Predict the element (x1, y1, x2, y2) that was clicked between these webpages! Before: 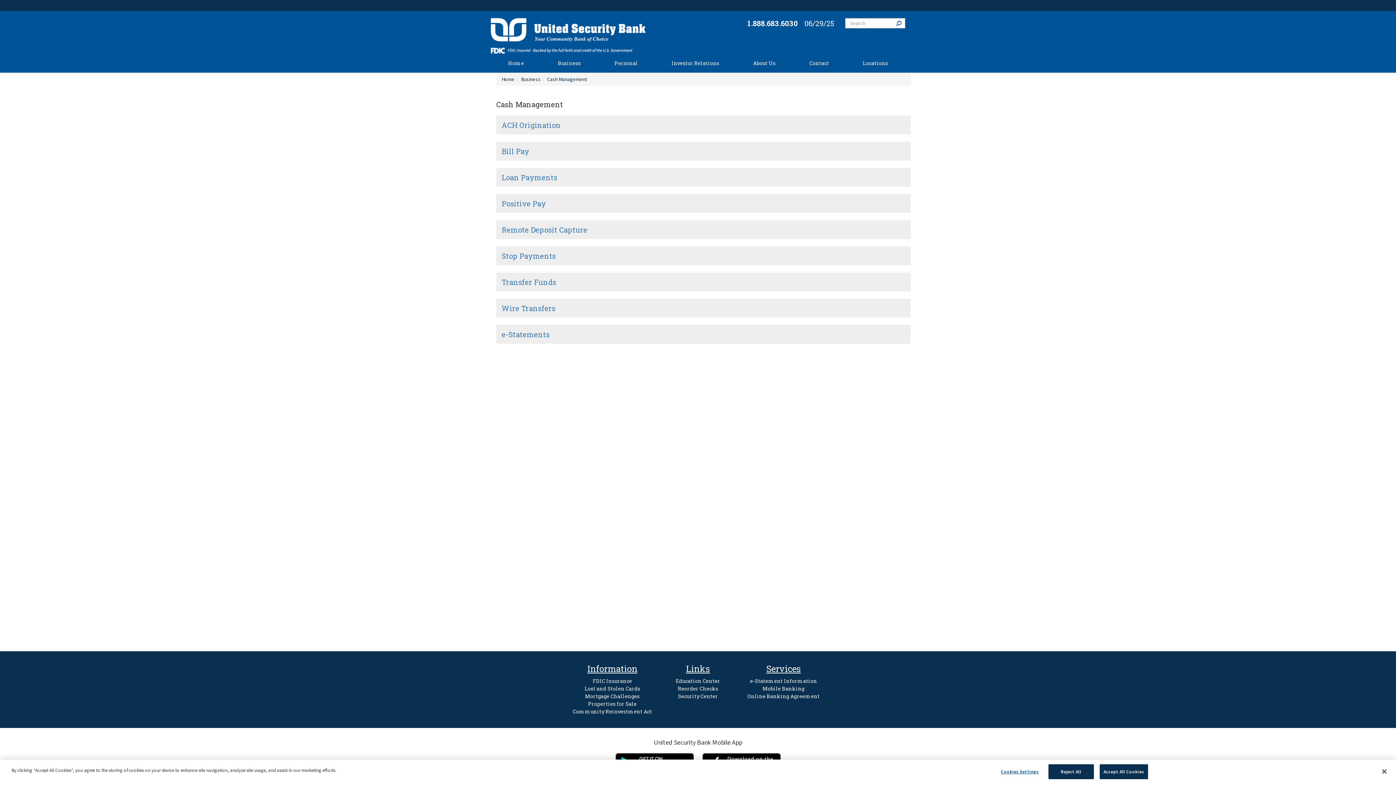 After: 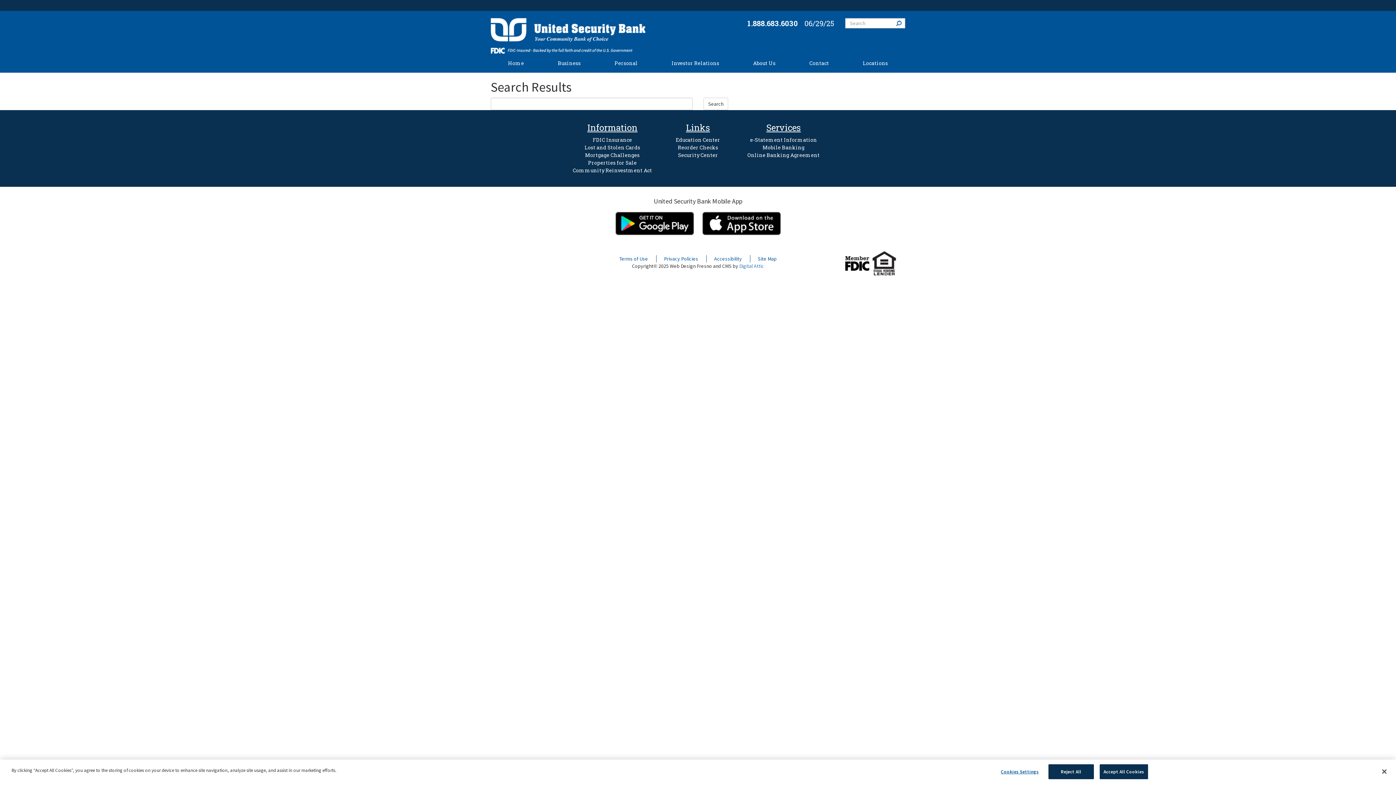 Action: label: Search bbox: (896, 20, 905, 25)